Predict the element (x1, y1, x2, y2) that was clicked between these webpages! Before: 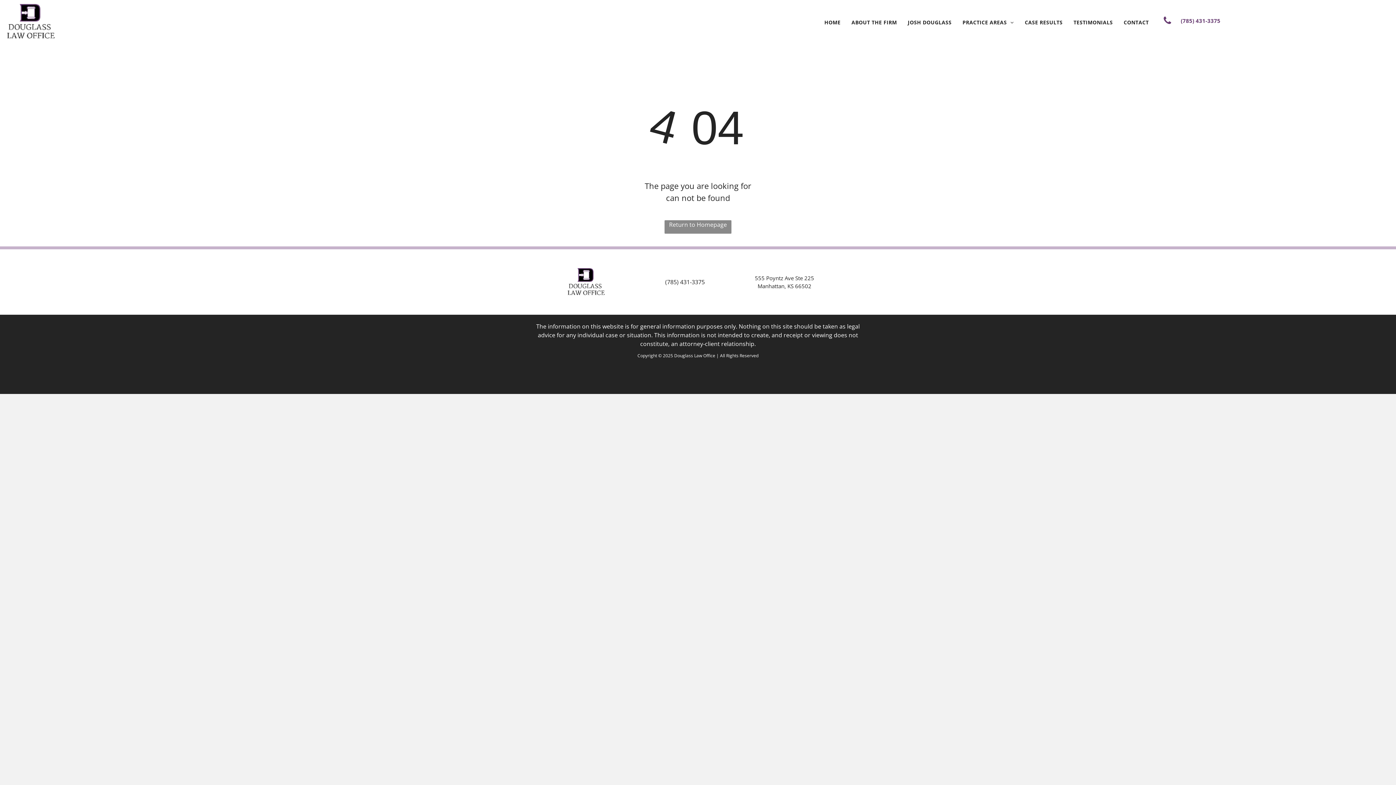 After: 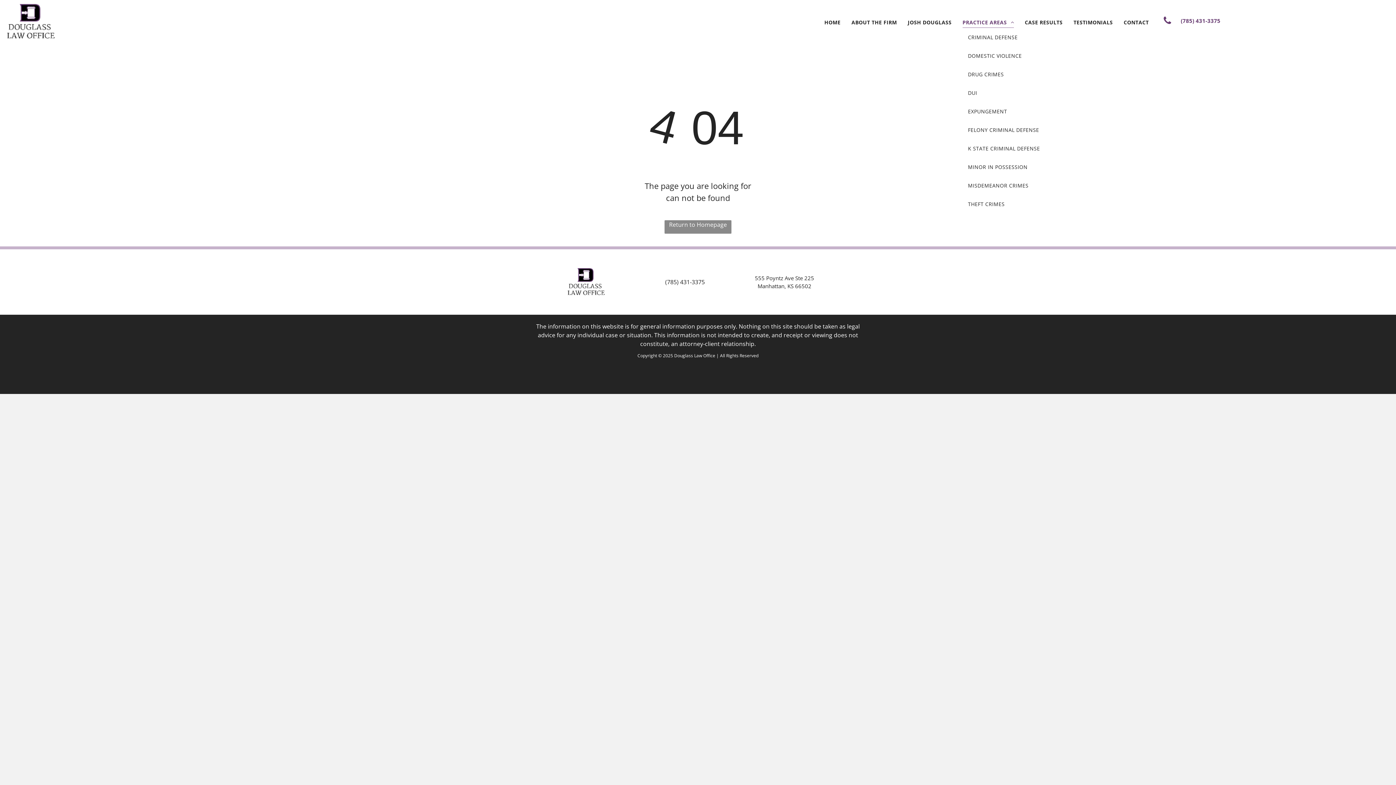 Action: label: PRACTICE AREAS bbox: (957, 16, 1019, 27)